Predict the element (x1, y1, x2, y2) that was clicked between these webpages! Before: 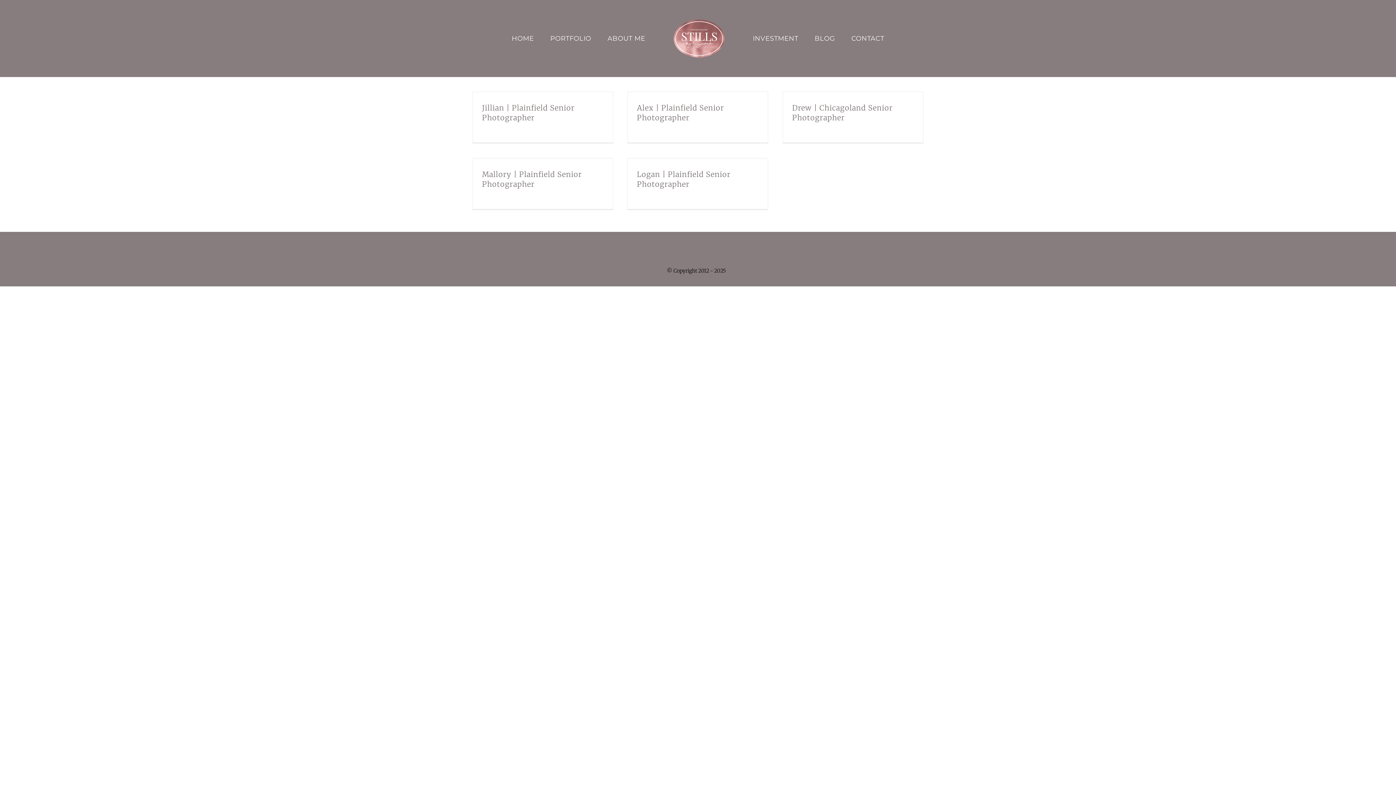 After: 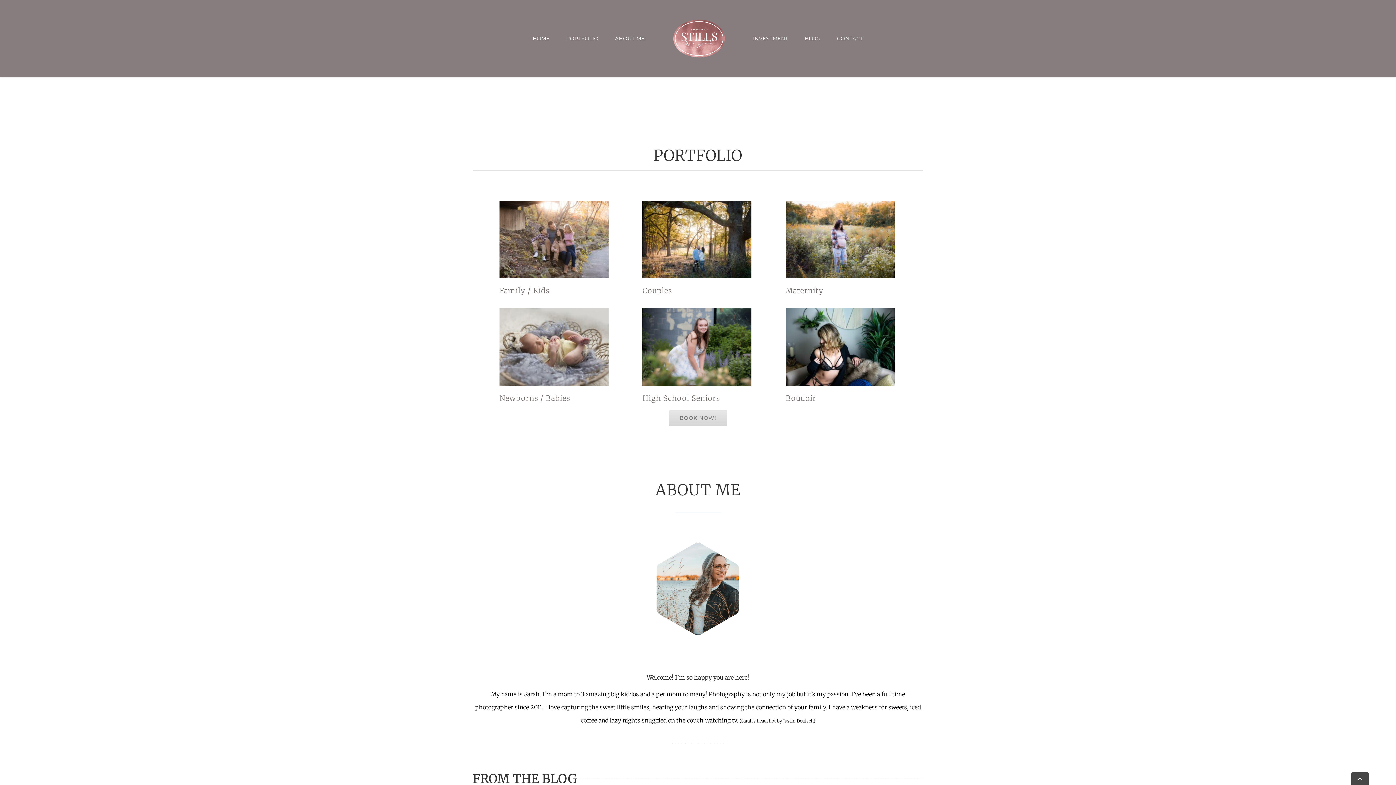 Action: label: PORTFOLIO bbox: (550, 31, 591, 45)